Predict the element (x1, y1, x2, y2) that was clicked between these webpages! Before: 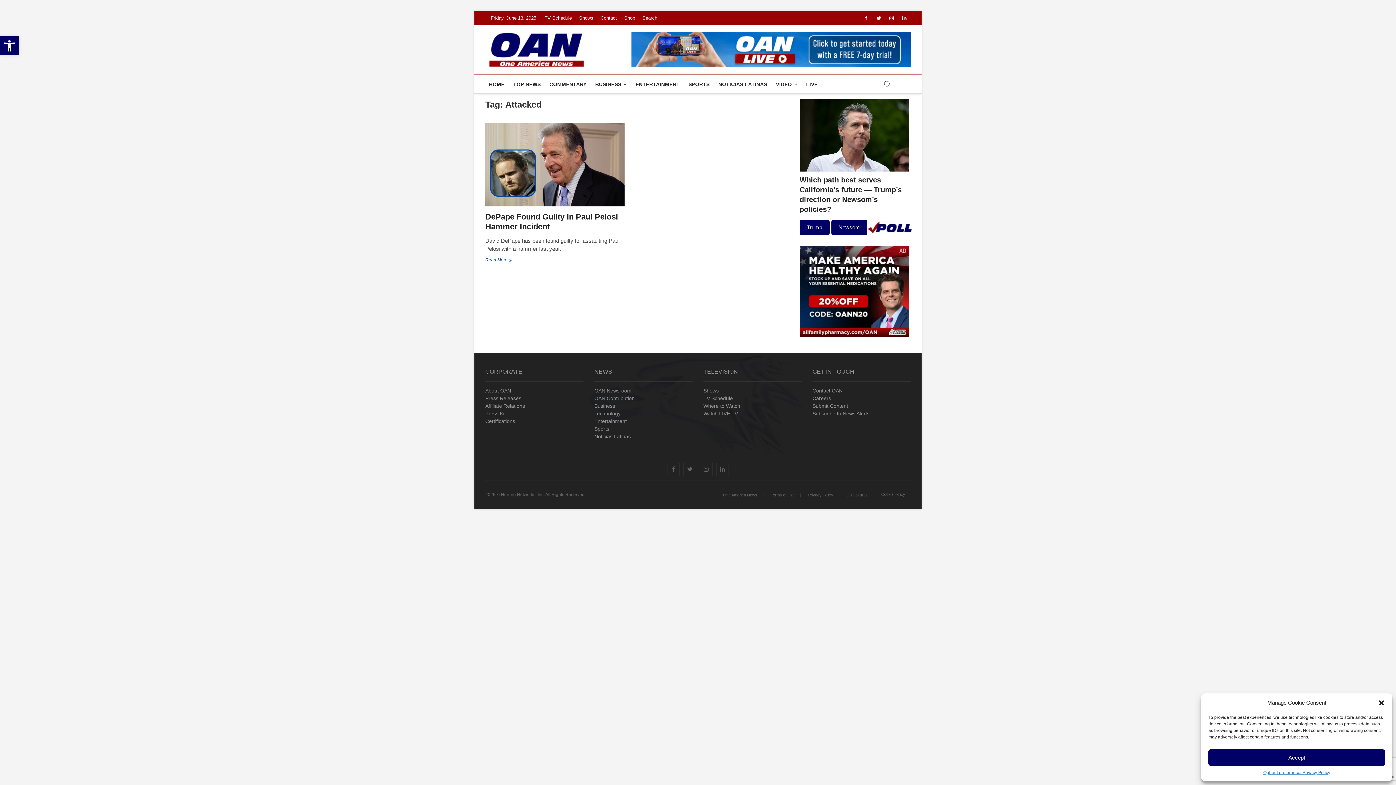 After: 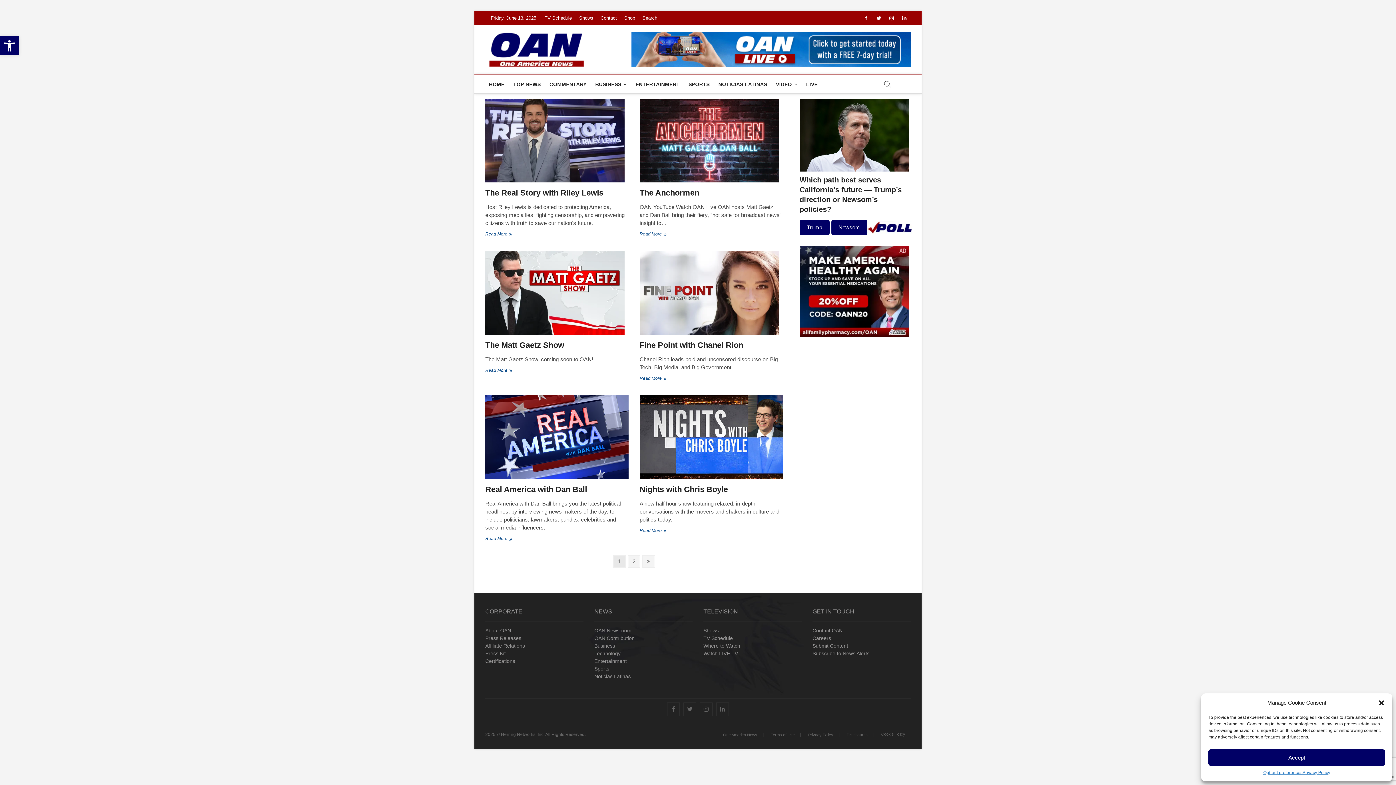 Action: bbox: (703, 387, 801, 394) label: Shows